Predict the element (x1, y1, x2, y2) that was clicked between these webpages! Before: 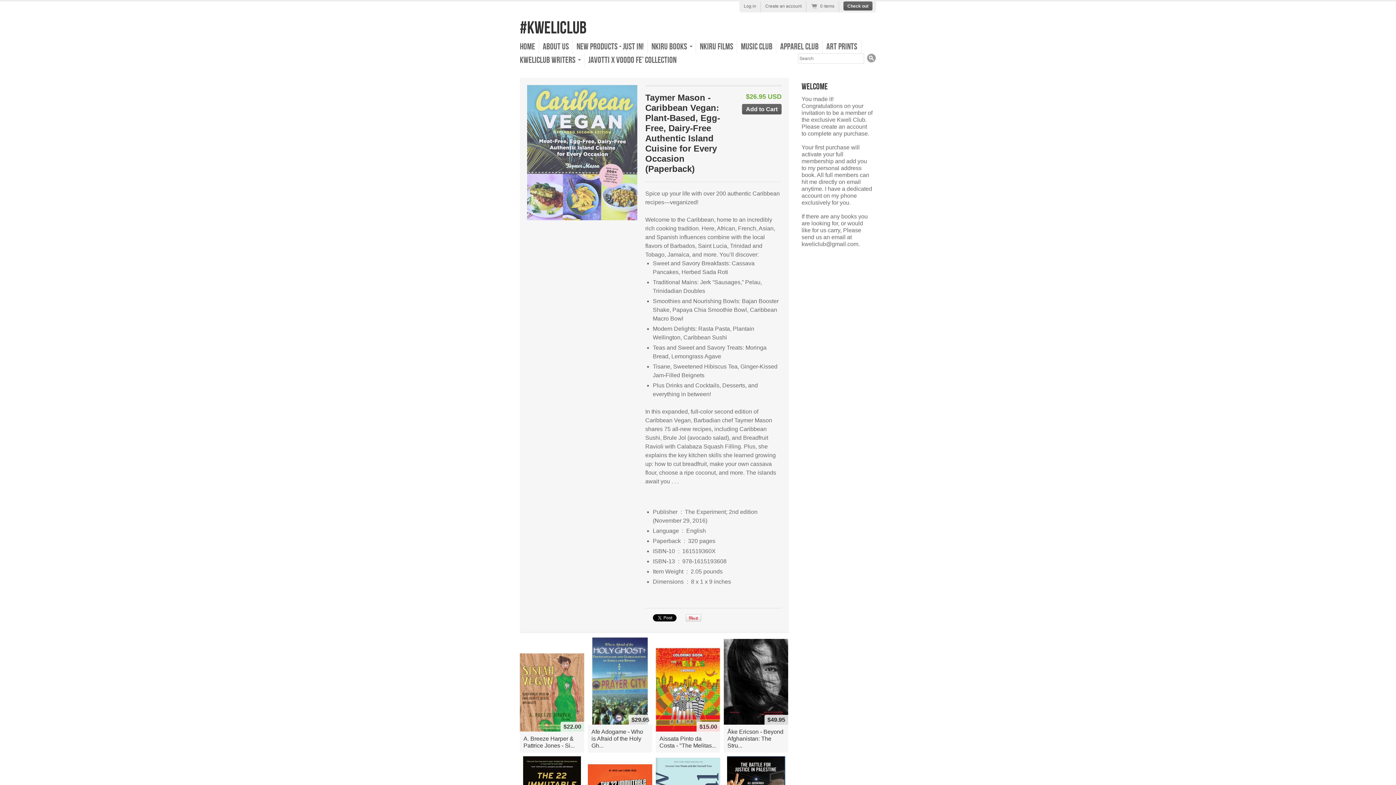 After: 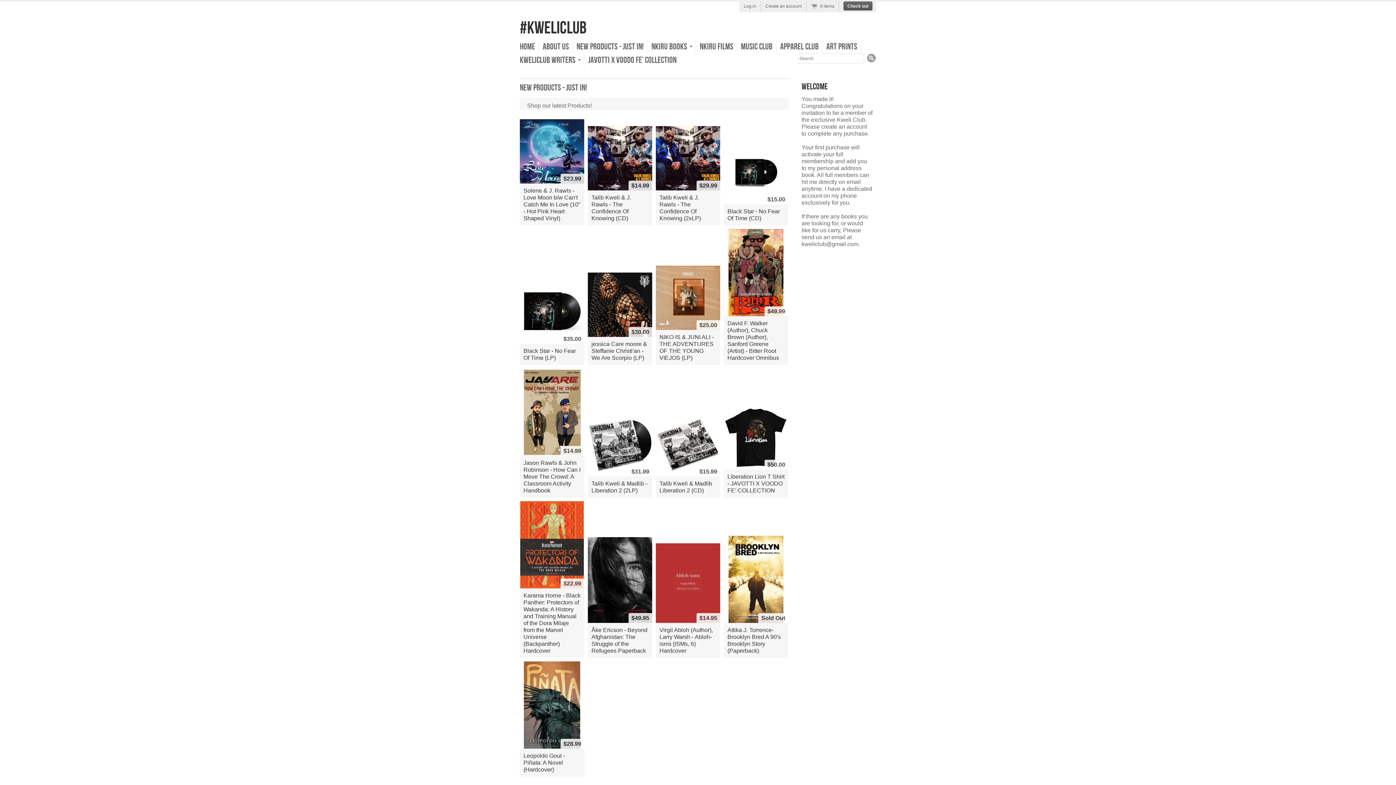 Action: label: New Products - Just In! bbox: (573, 40, 648, 53)